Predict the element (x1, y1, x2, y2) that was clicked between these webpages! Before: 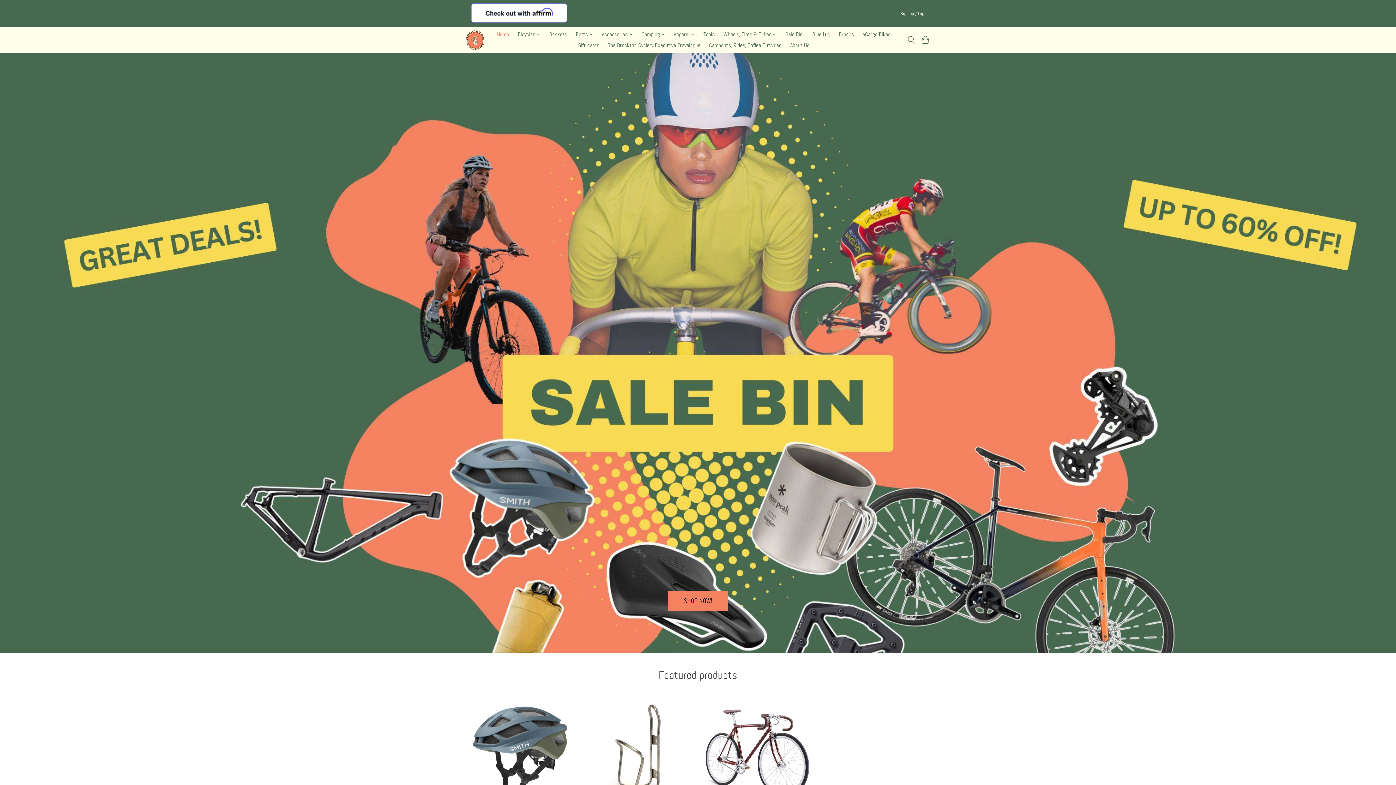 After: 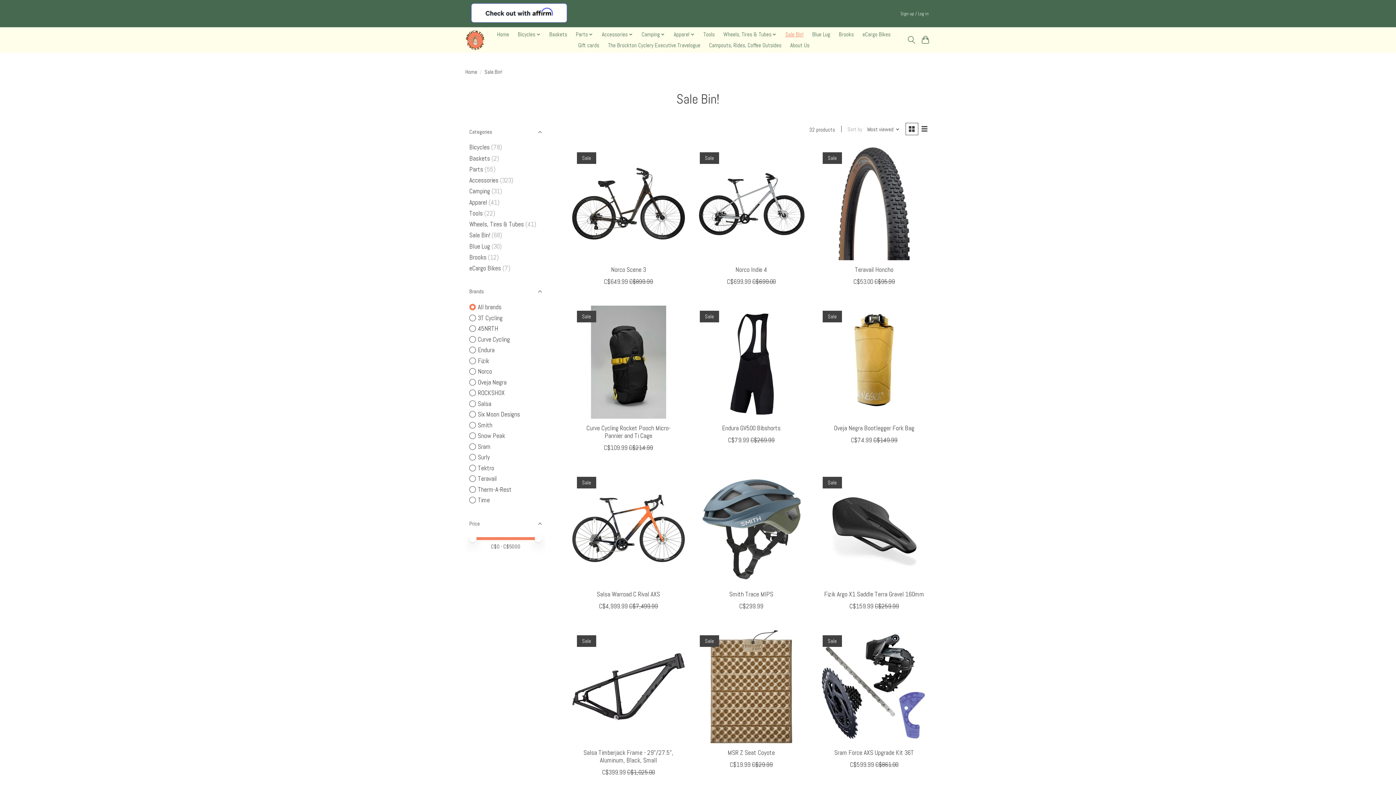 Action: bbox: (668, 591, 728, 611) label: SHOP NOW!